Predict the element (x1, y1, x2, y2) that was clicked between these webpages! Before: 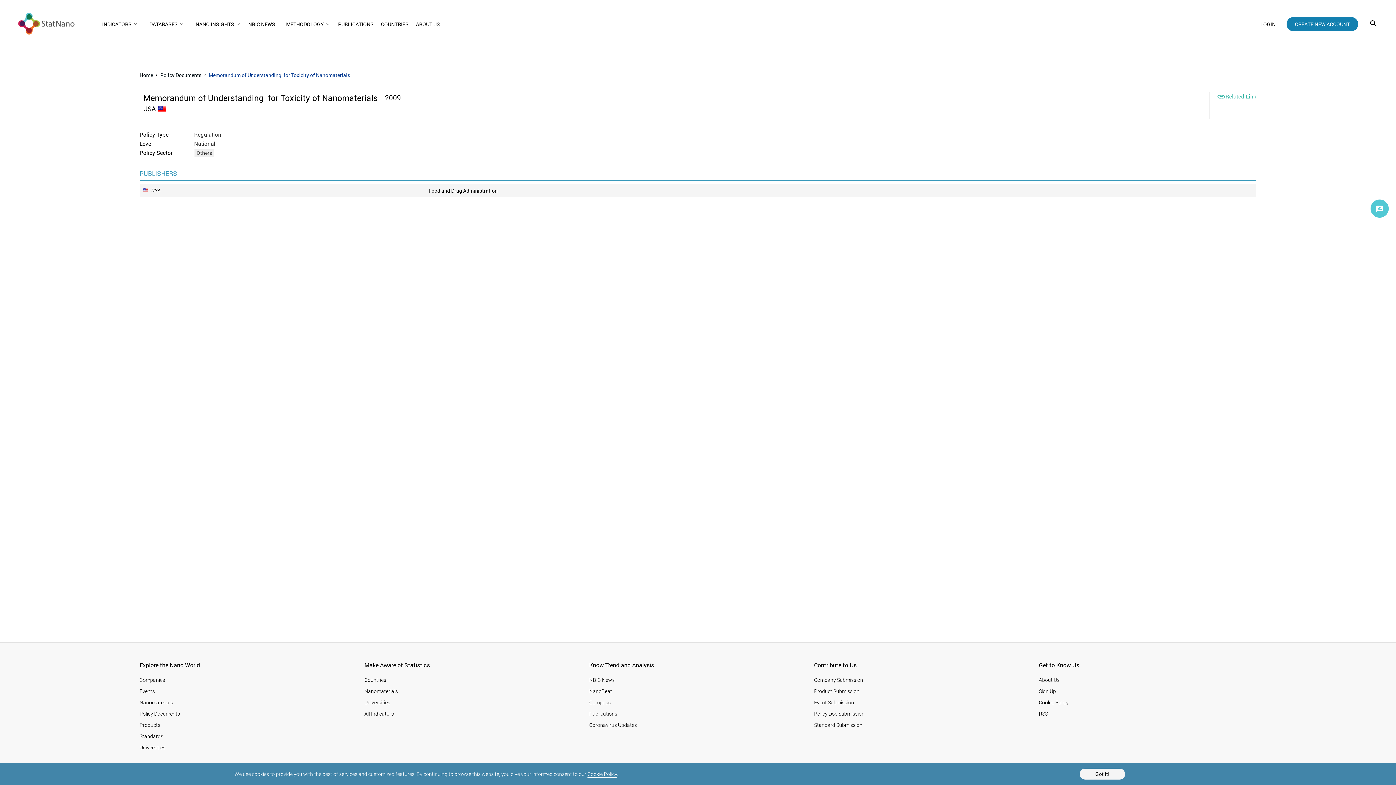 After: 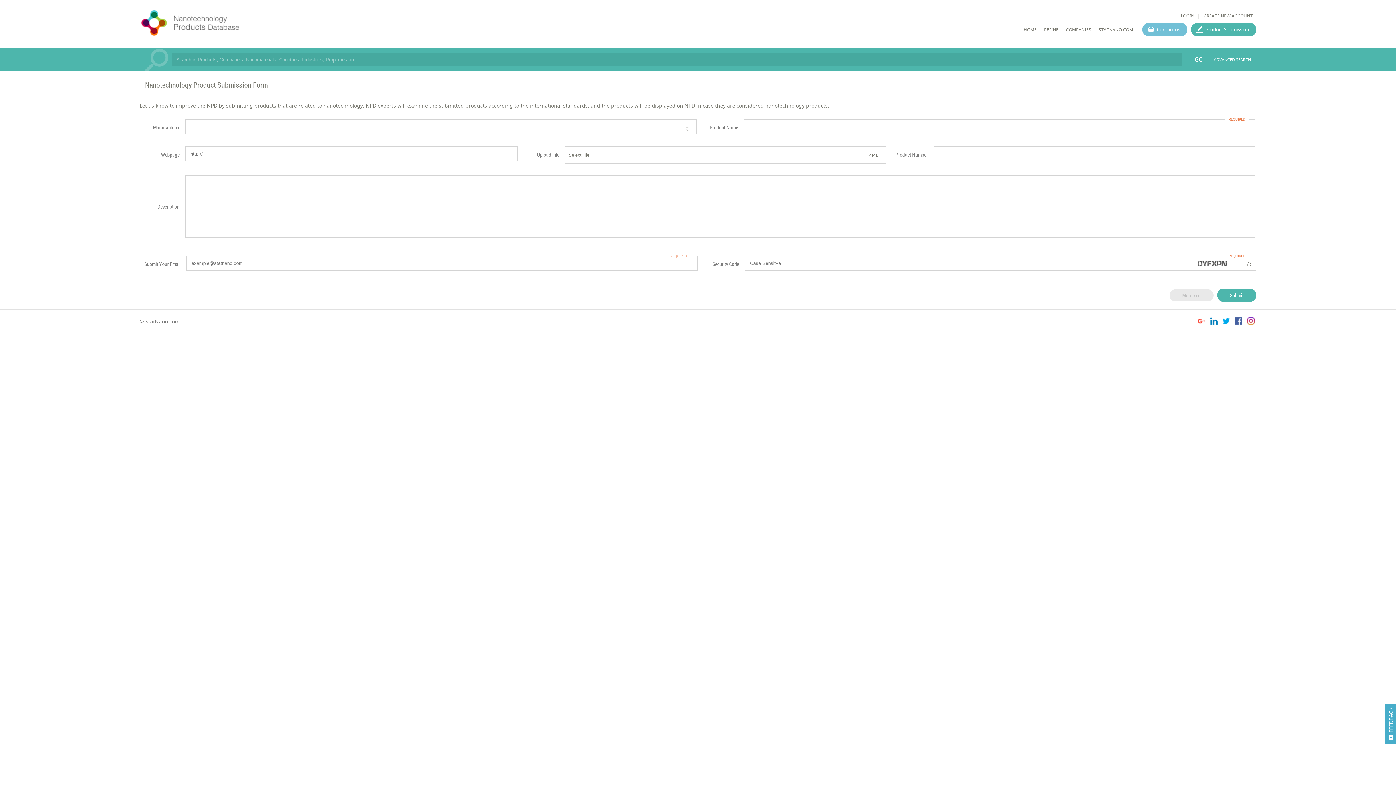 Action: label: Product Submission bbox: (814, 688, 859, 694)